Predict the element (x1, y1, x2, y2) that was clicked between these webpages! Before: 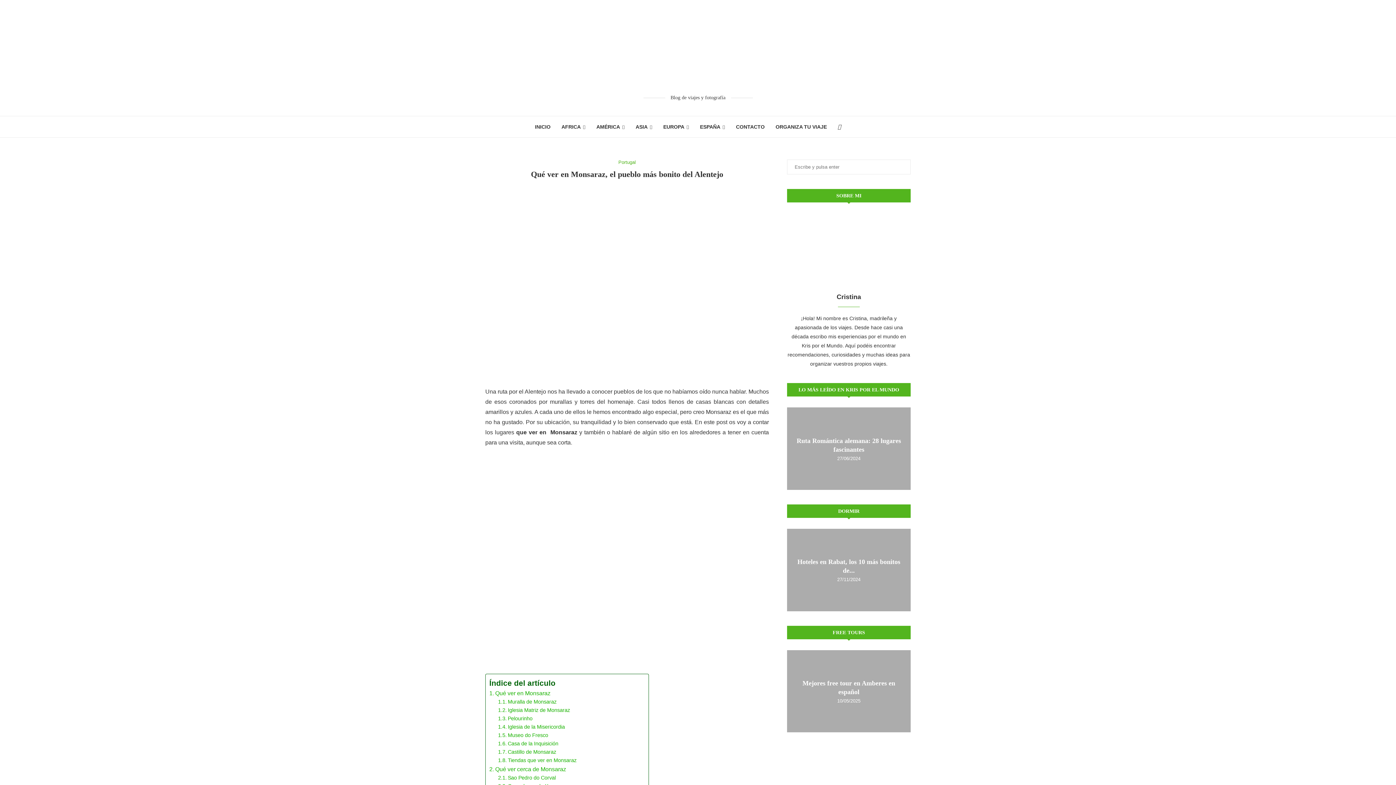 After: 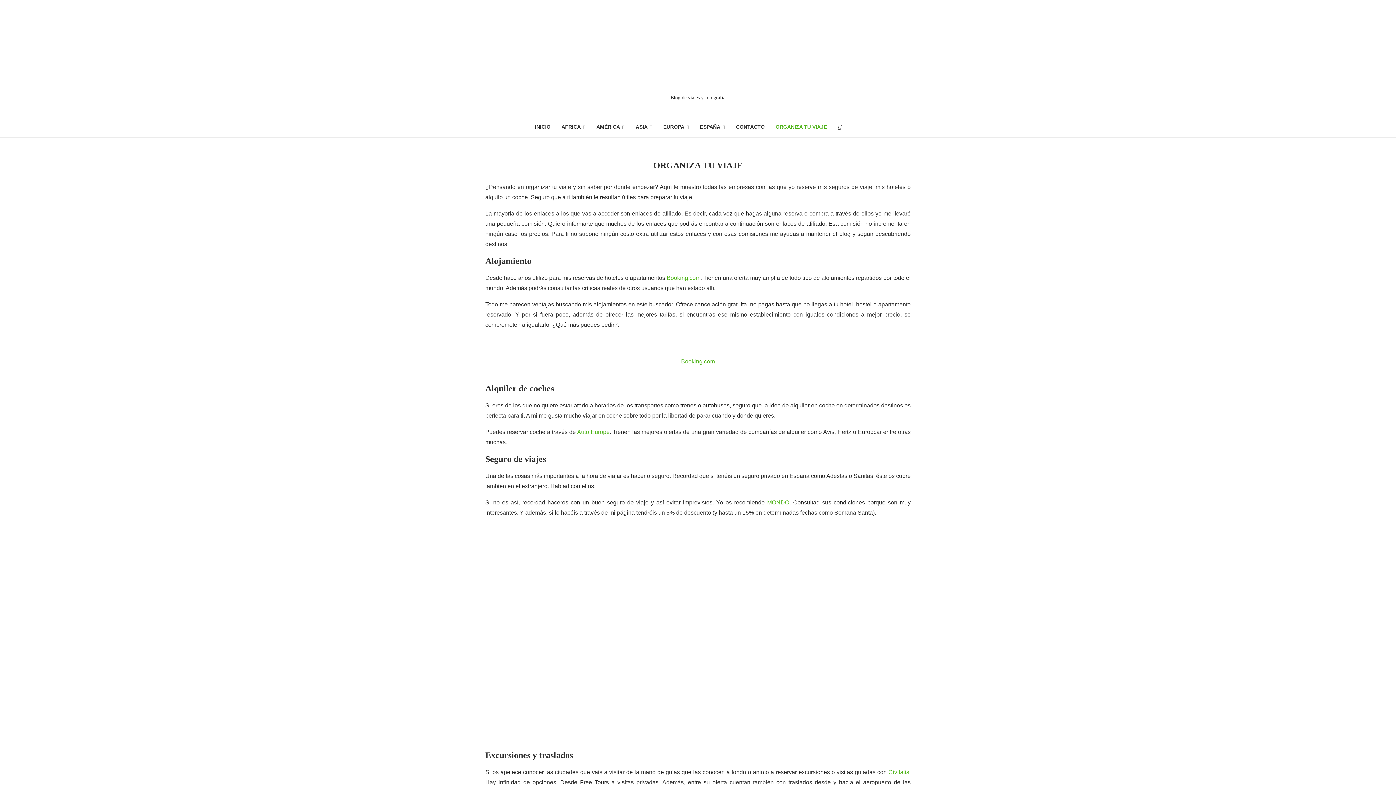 Action: label: ORGANIZA TU VIAJE bbox: (775, 116, 827, 137)